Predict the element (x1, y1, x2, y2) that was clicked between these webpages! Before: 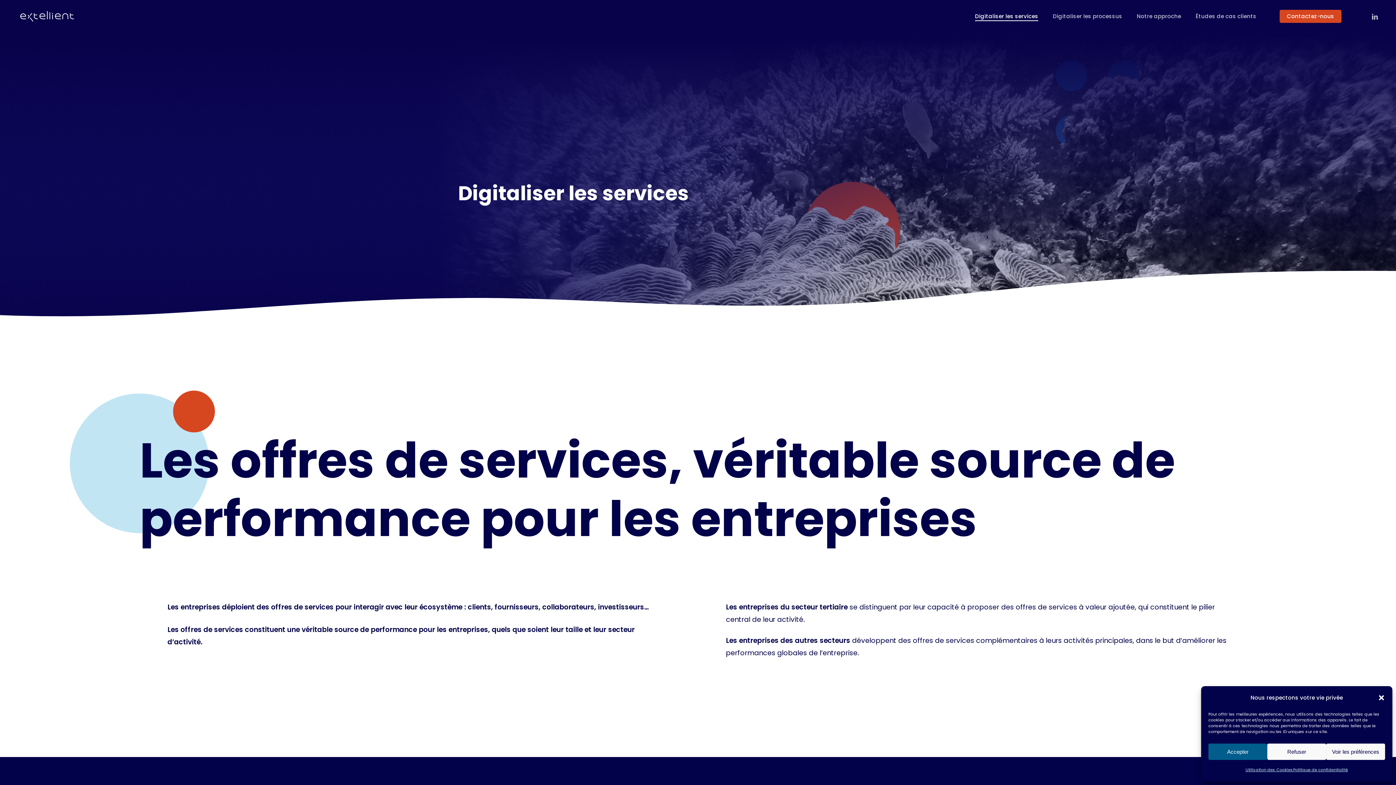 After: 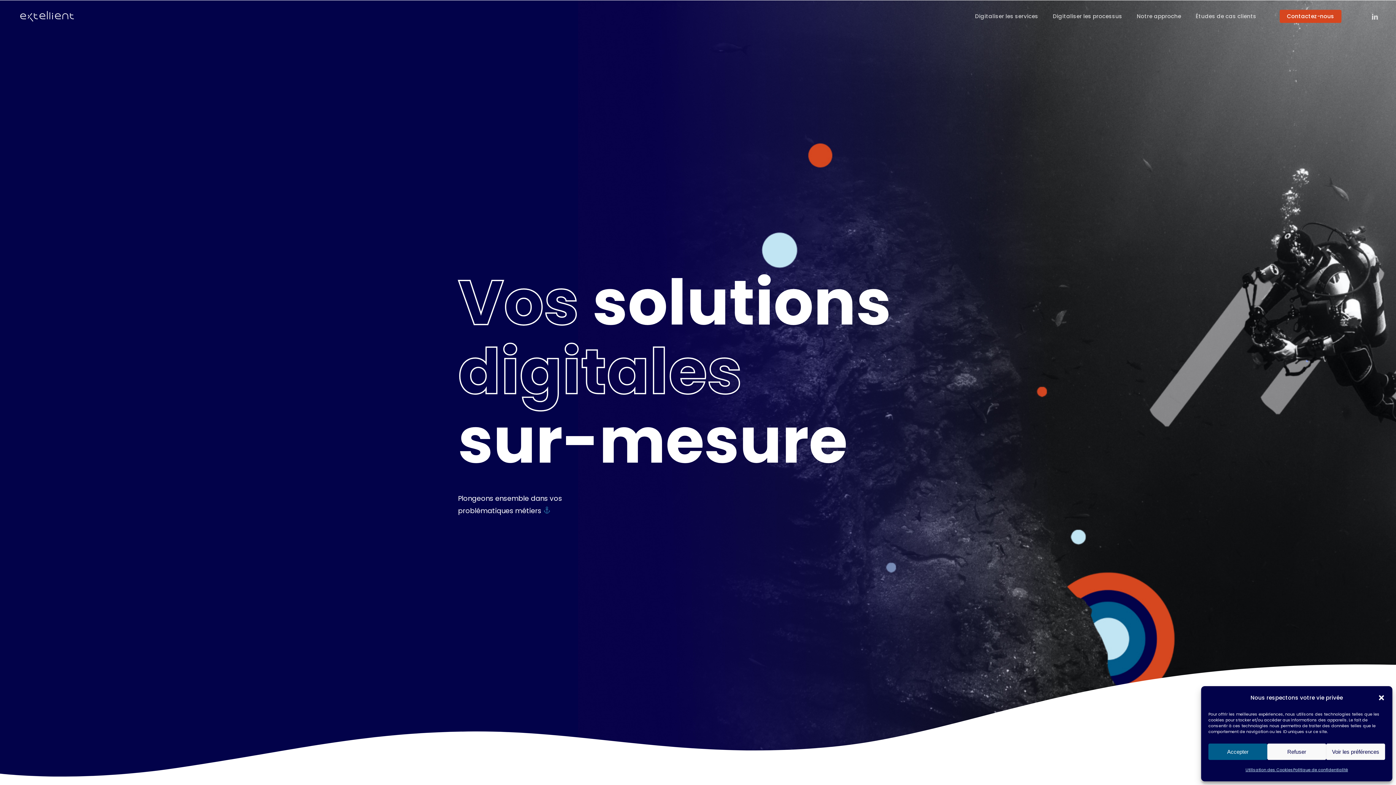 Action: bbox: (14, 5, 79, 27)